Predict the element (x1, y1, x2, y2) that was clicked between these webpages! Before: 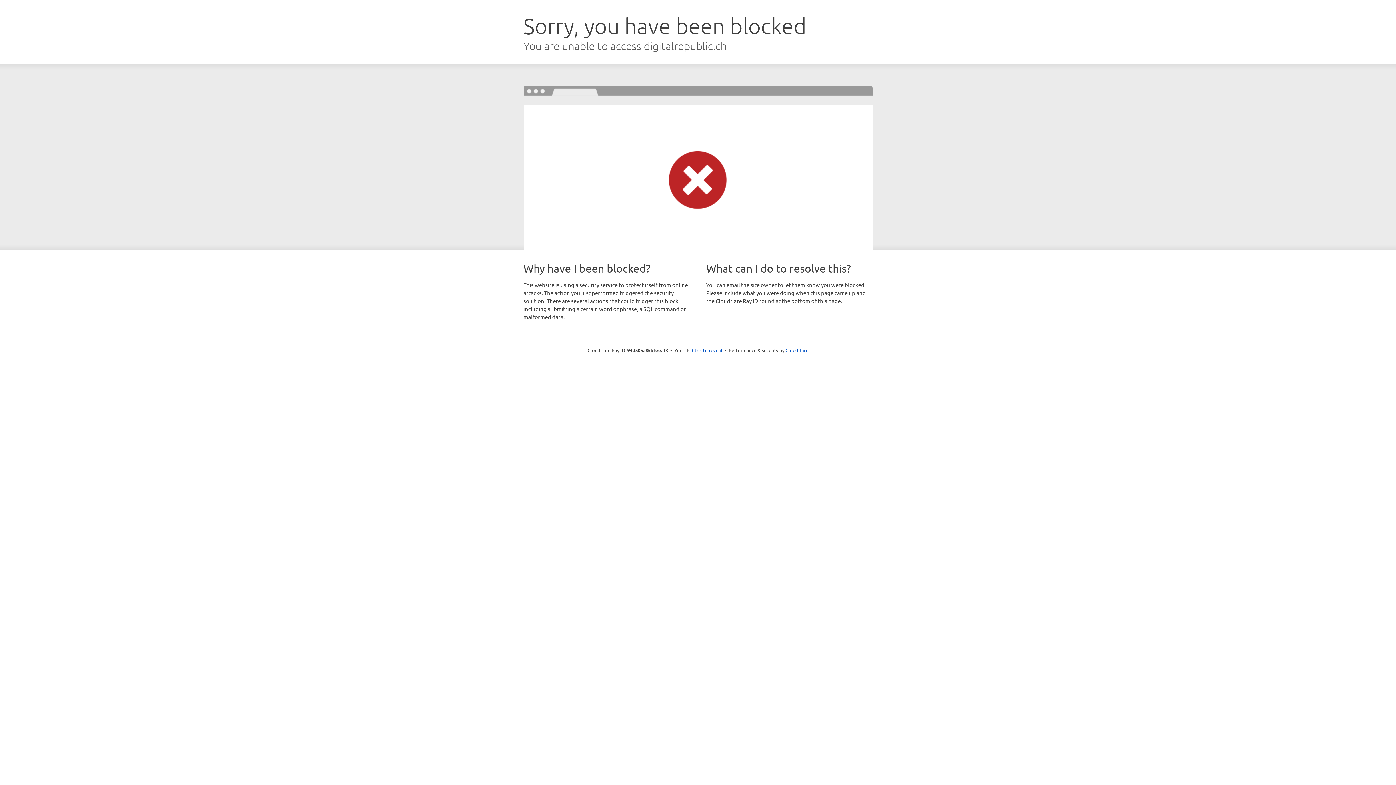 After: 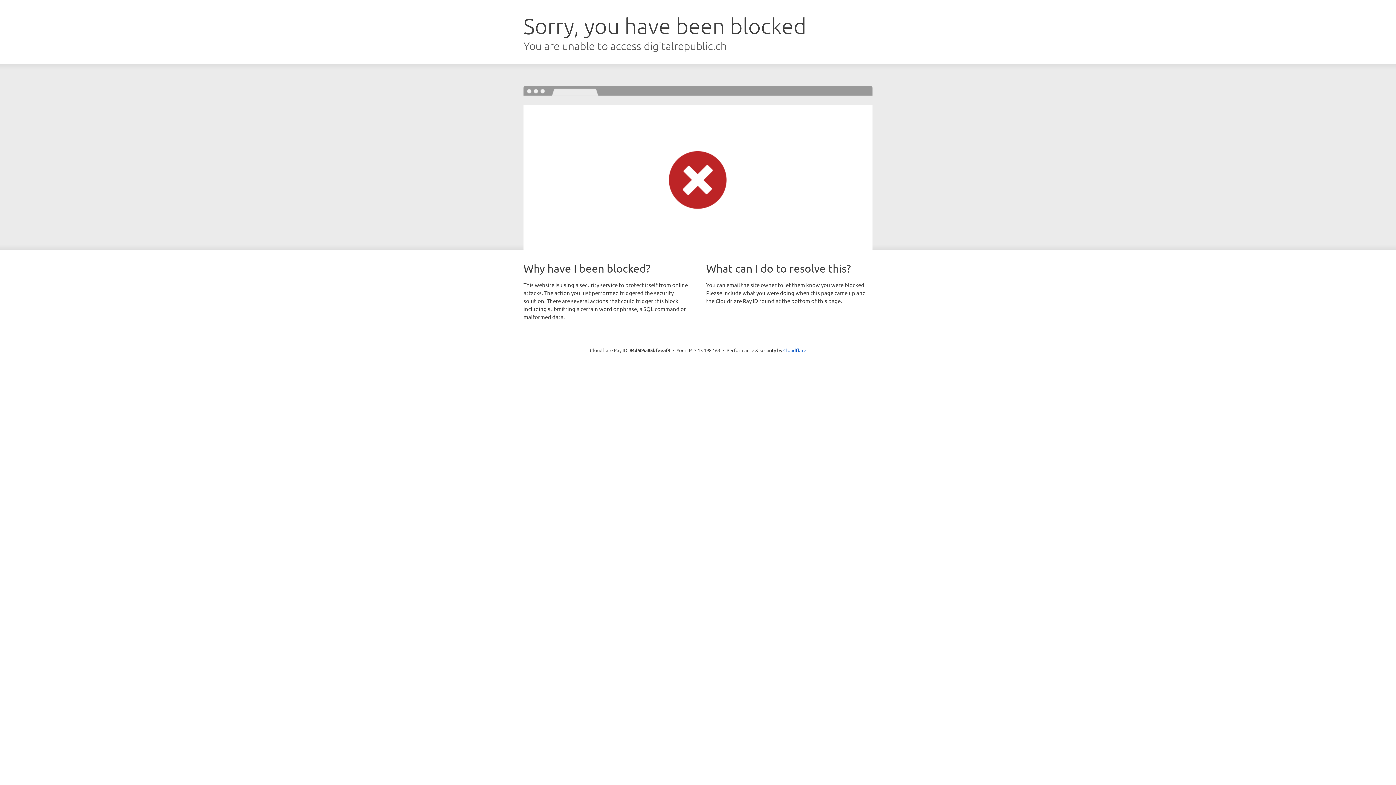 Action: label: Click to reveal bbox: (692, 346, 722, 353)